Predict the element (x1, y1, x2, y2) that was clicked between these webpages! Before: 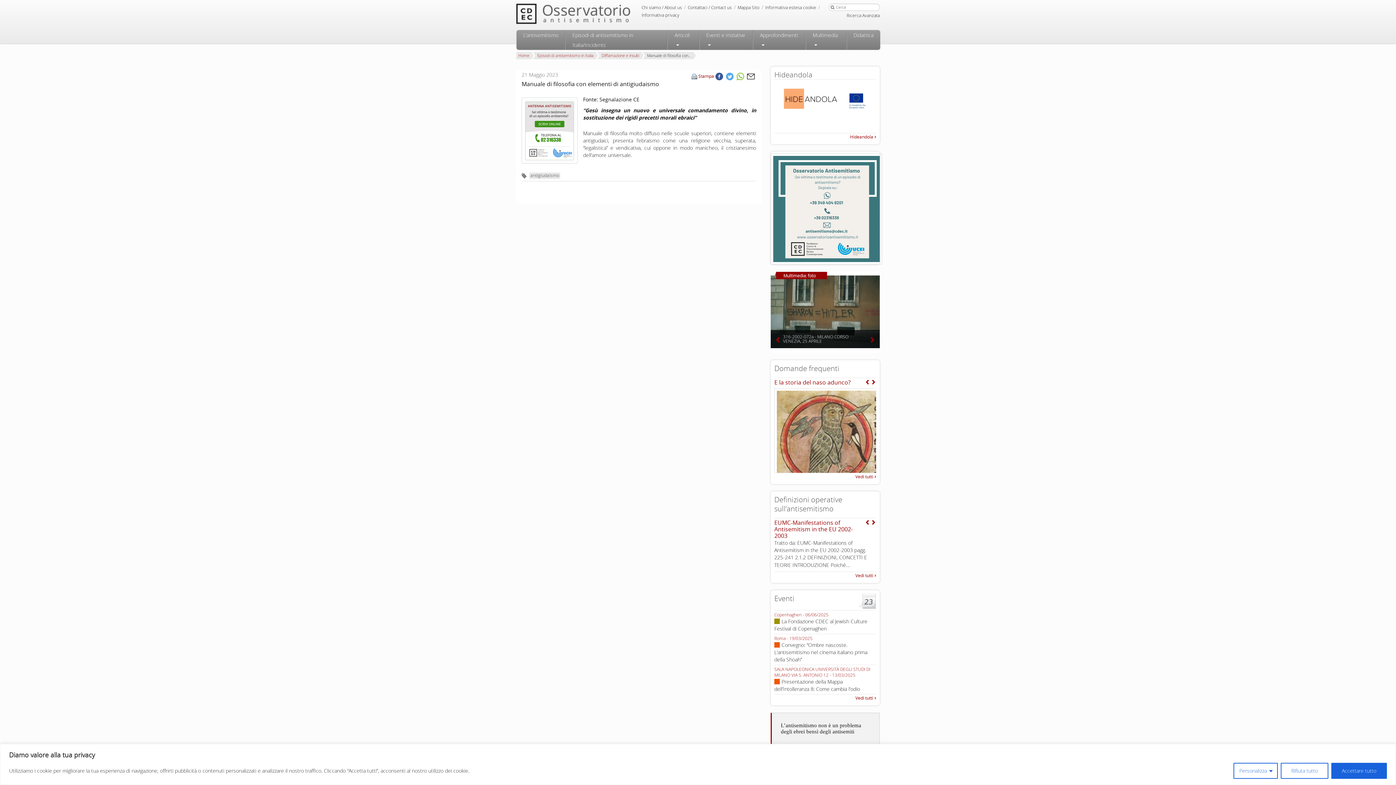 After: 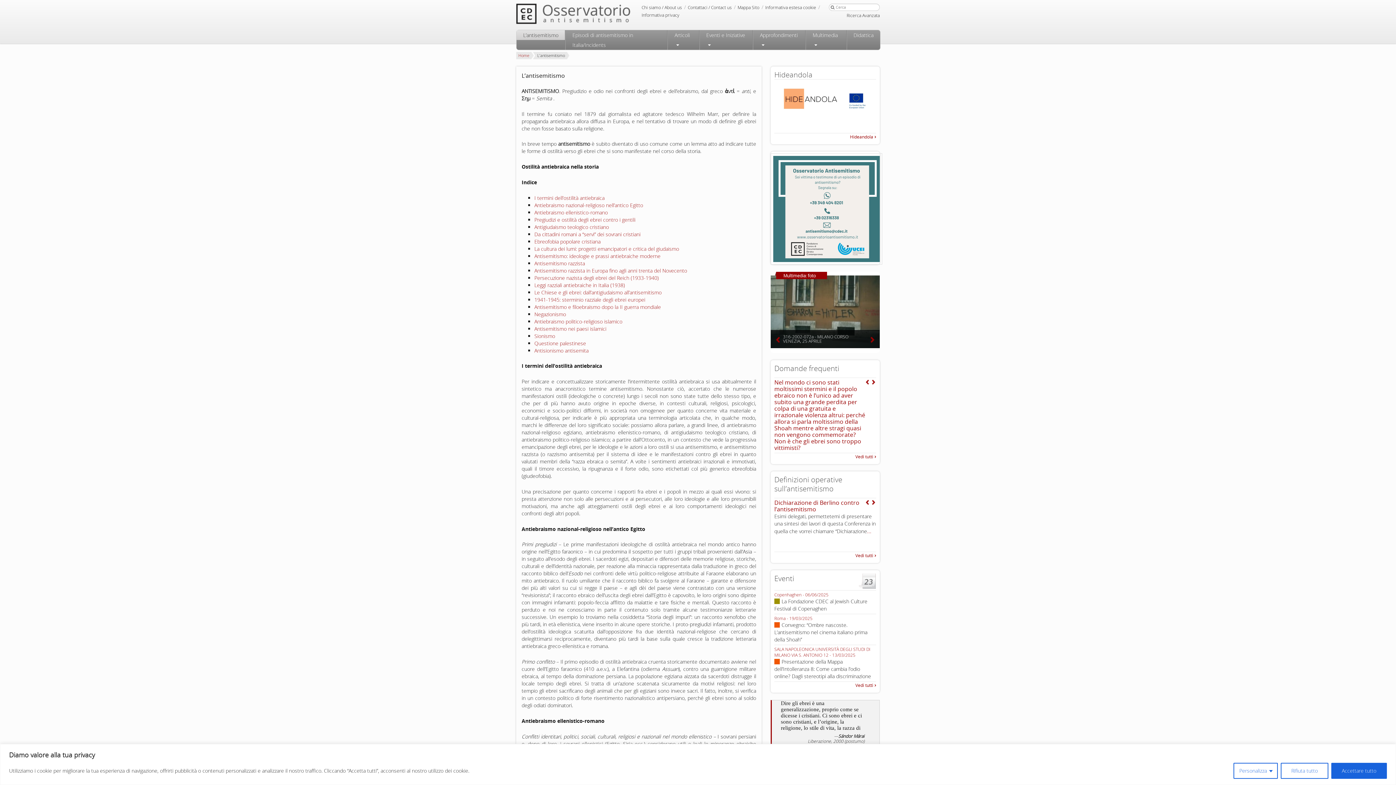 Action: bbox: (516, 30, 565, 40) label: L’antisemitismo